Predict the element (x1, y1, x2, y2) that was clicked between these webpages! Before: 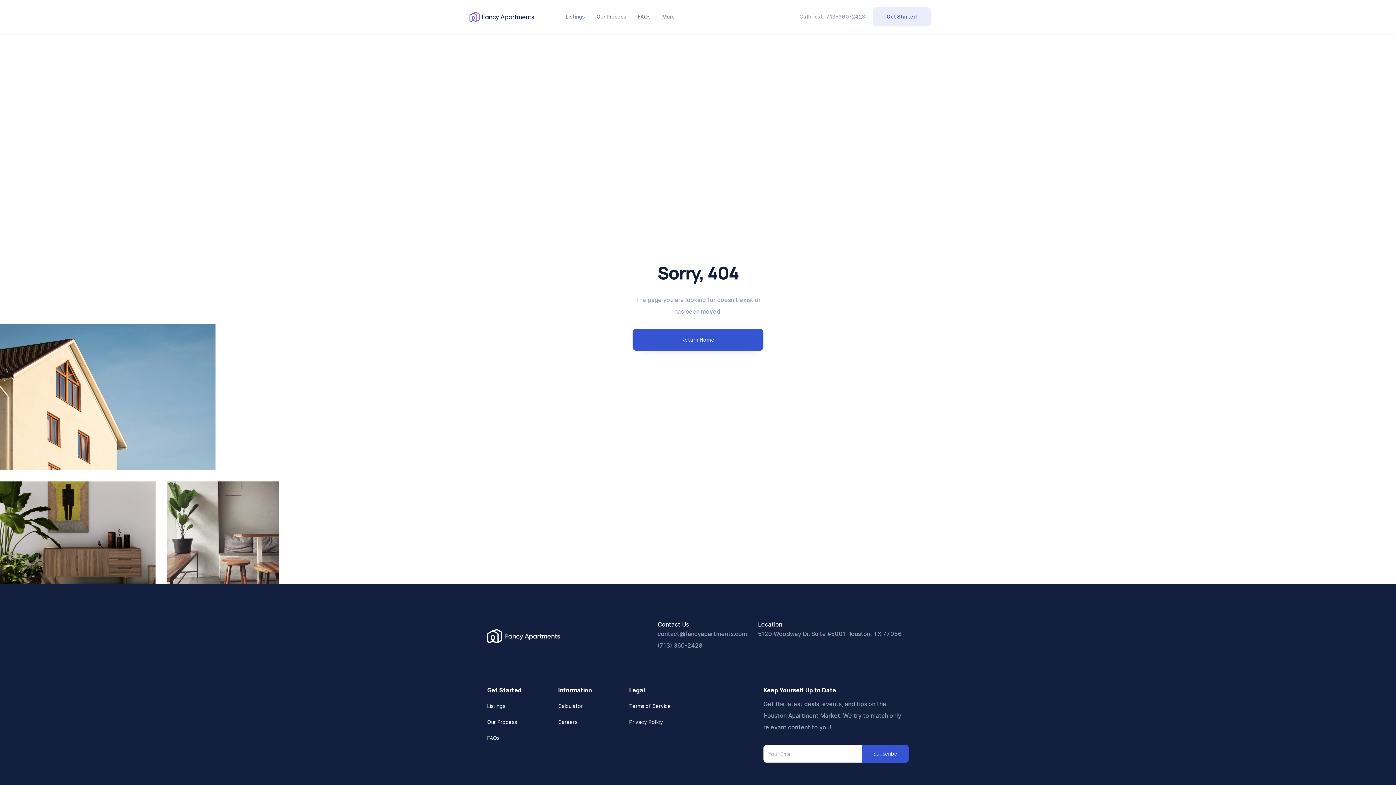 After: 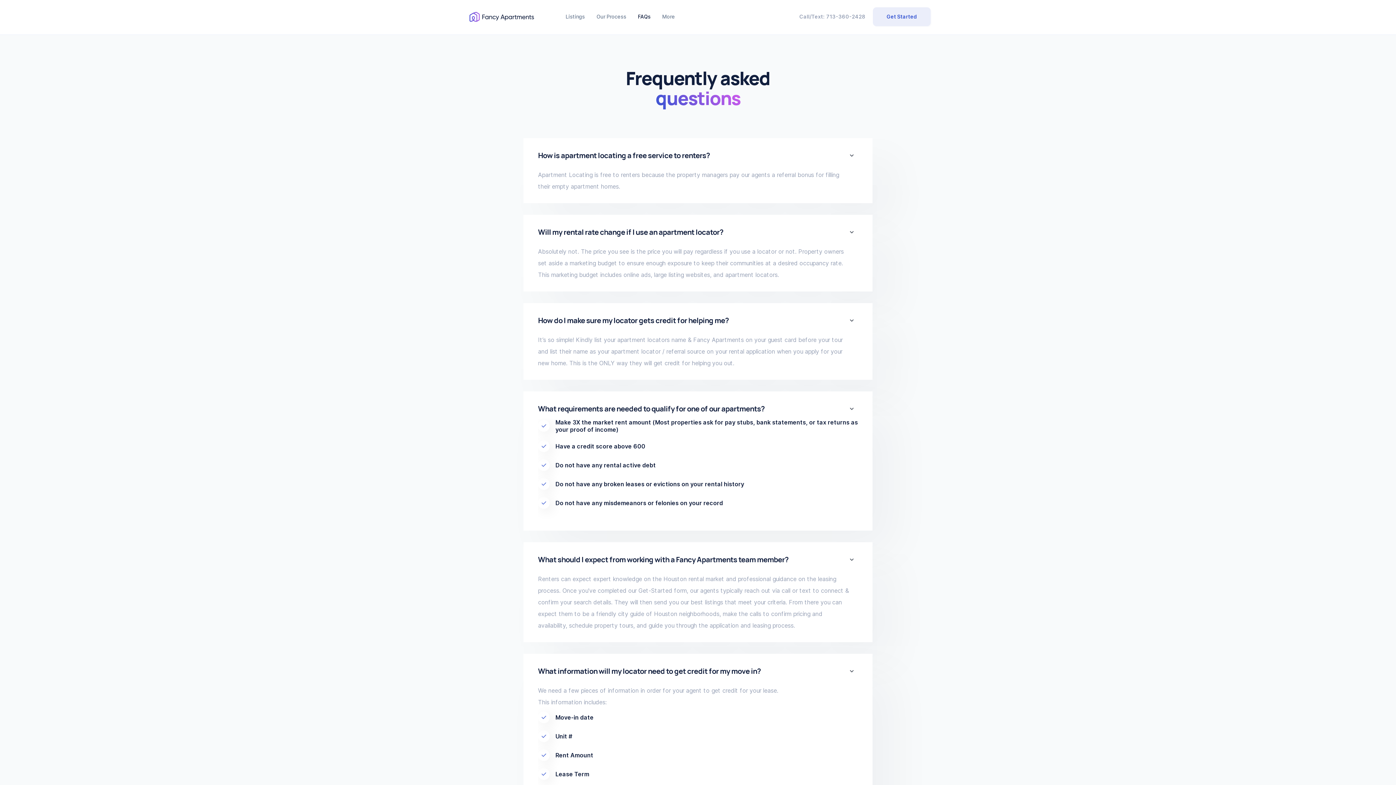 Action: label: FAQs bbox: (632, 8, 656, 24)